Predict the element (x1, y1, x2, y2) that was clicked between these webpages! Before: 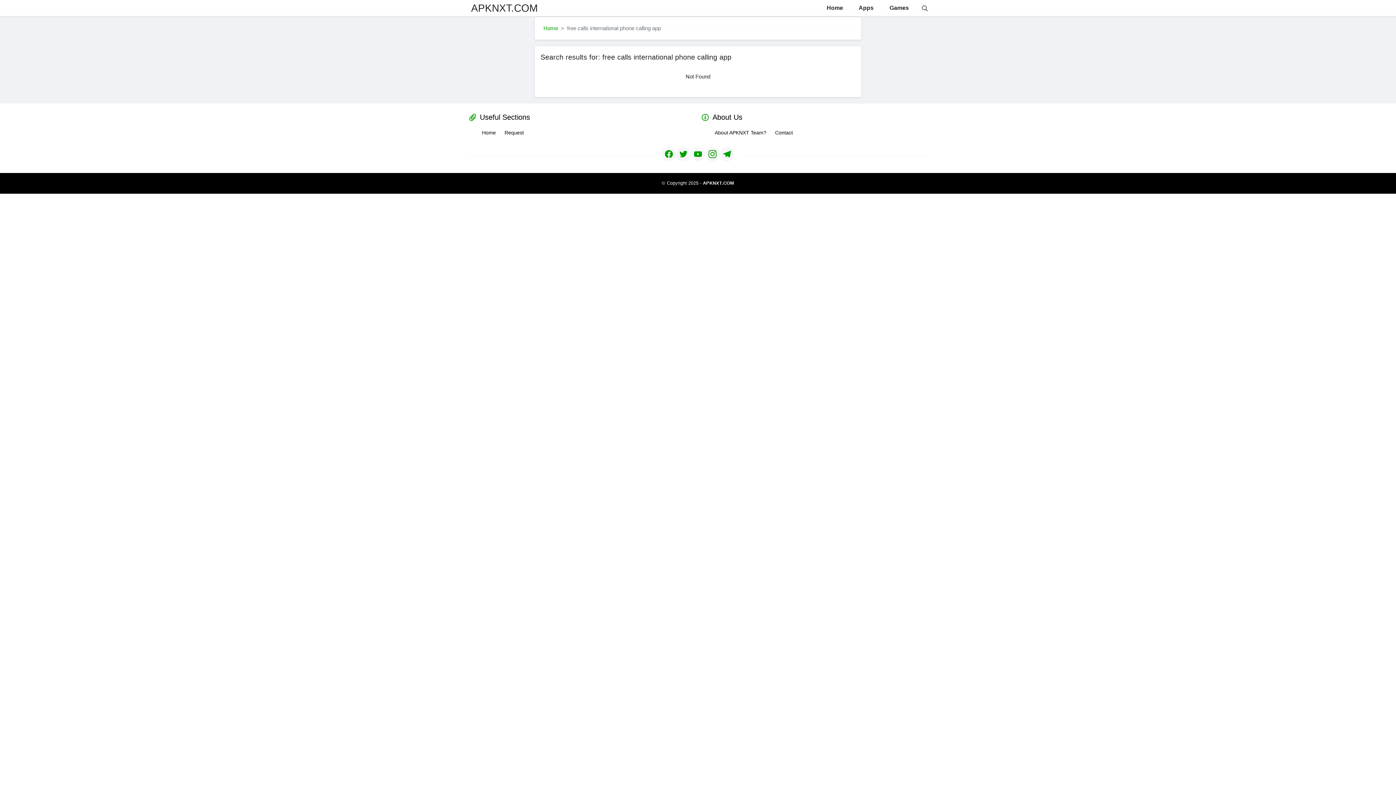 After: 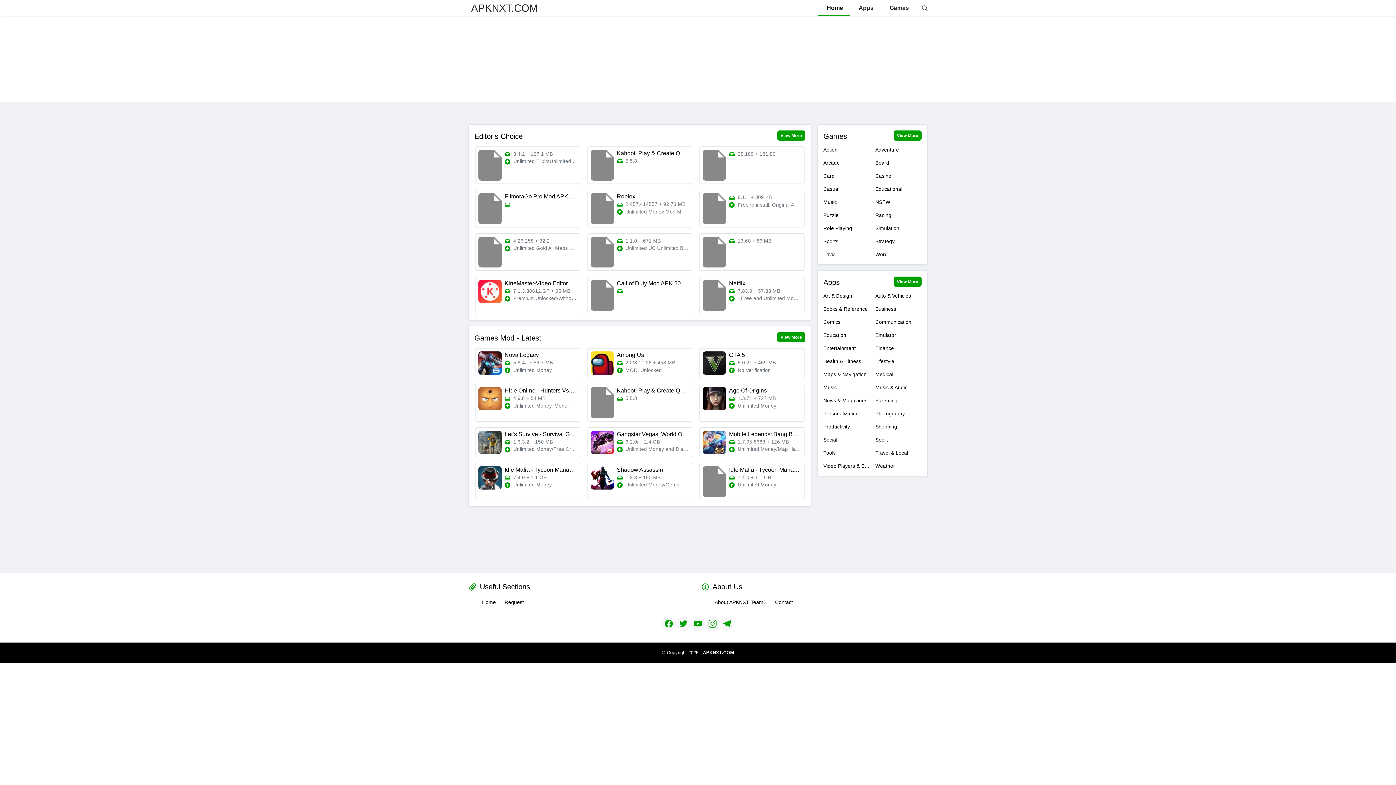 Action: label: APKNXT.COM bbox: (703, 180, 734, 185)